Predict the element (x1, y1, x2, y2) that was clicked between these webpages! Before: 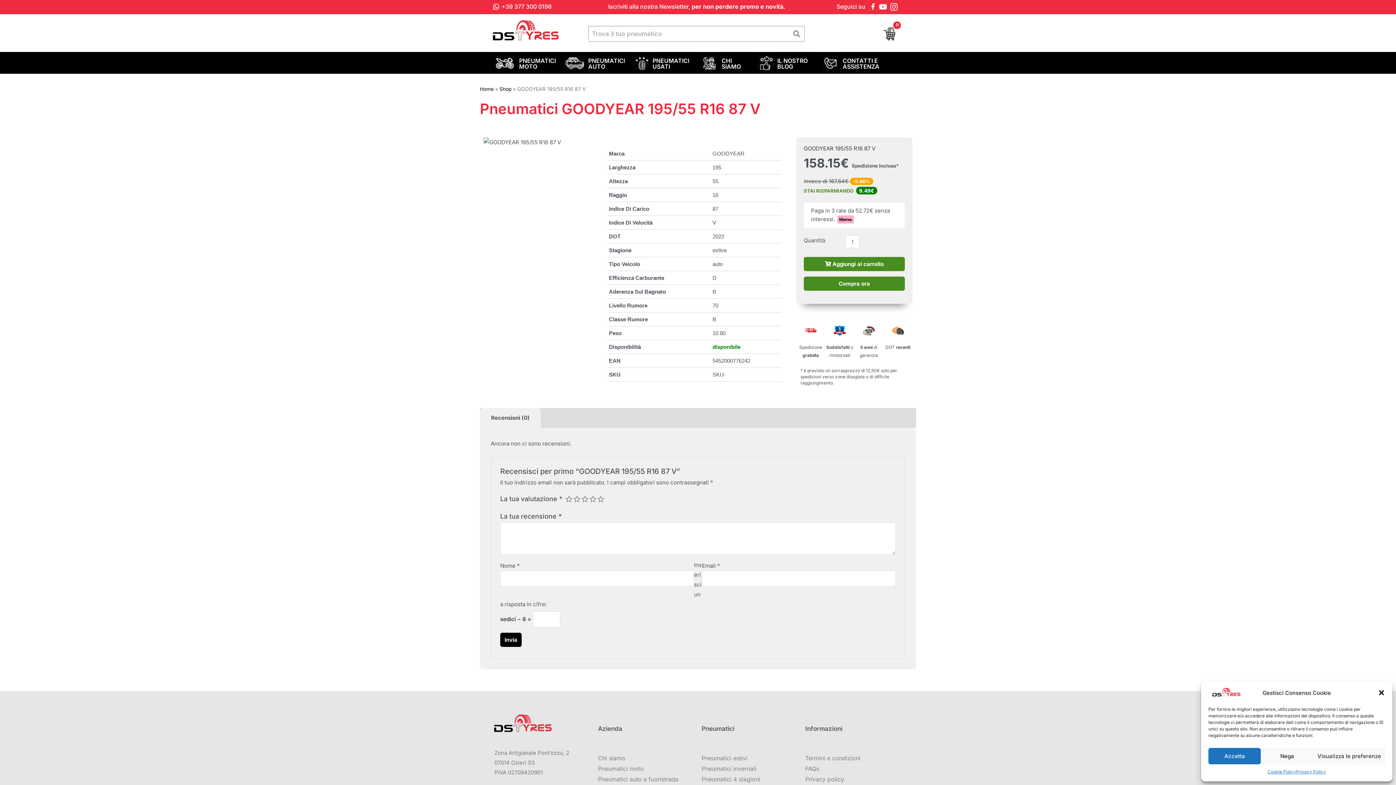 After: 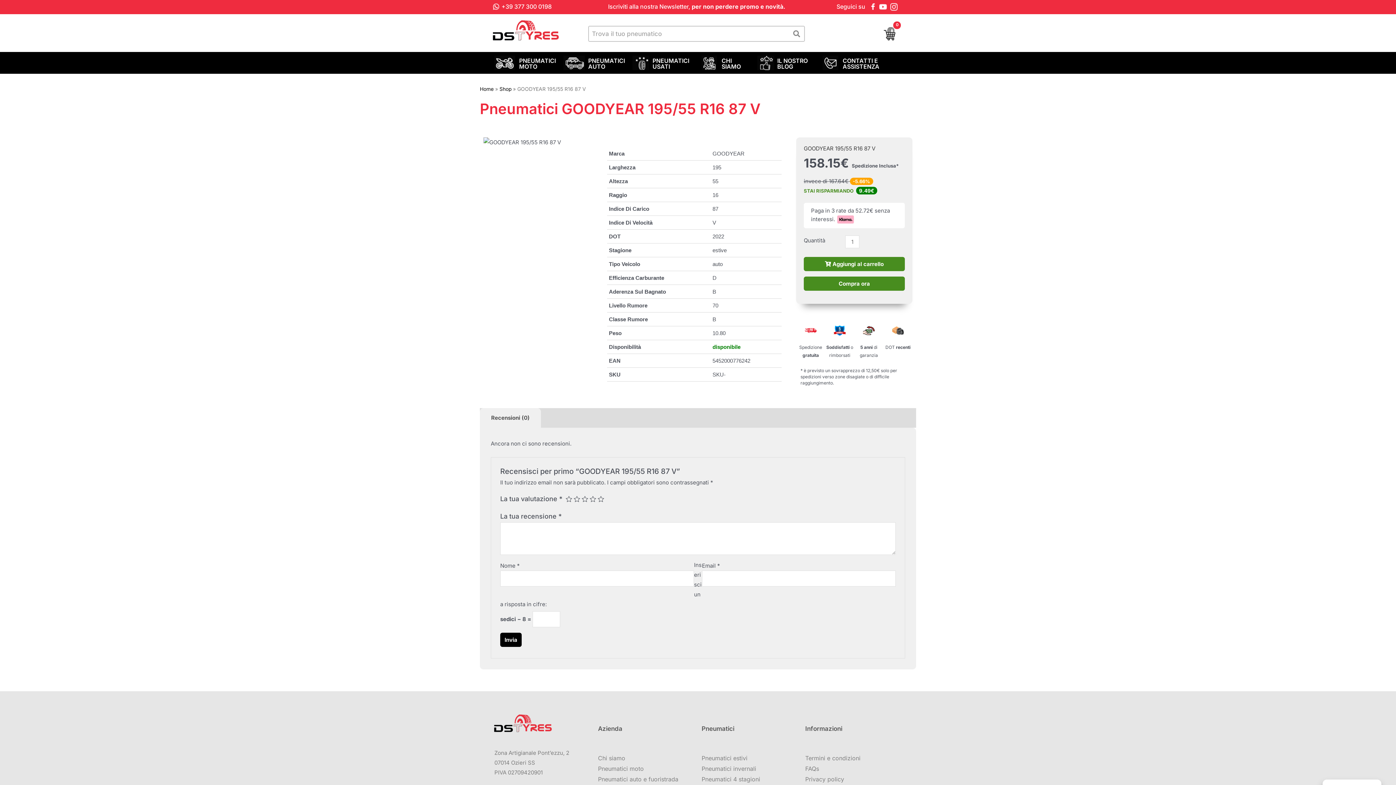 Action: bbox: (1378, 689, 1385, 696) label: Chiudi la finestra di dialogo